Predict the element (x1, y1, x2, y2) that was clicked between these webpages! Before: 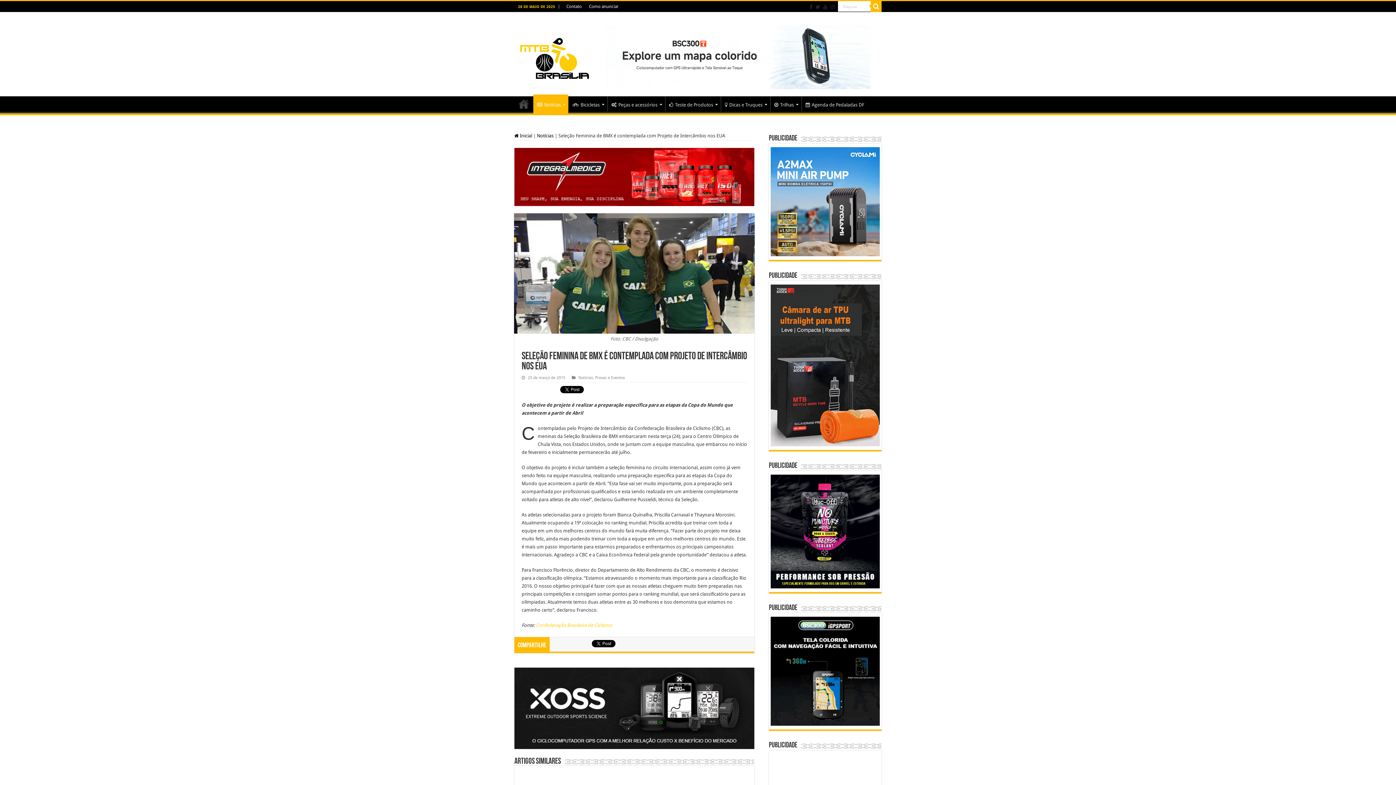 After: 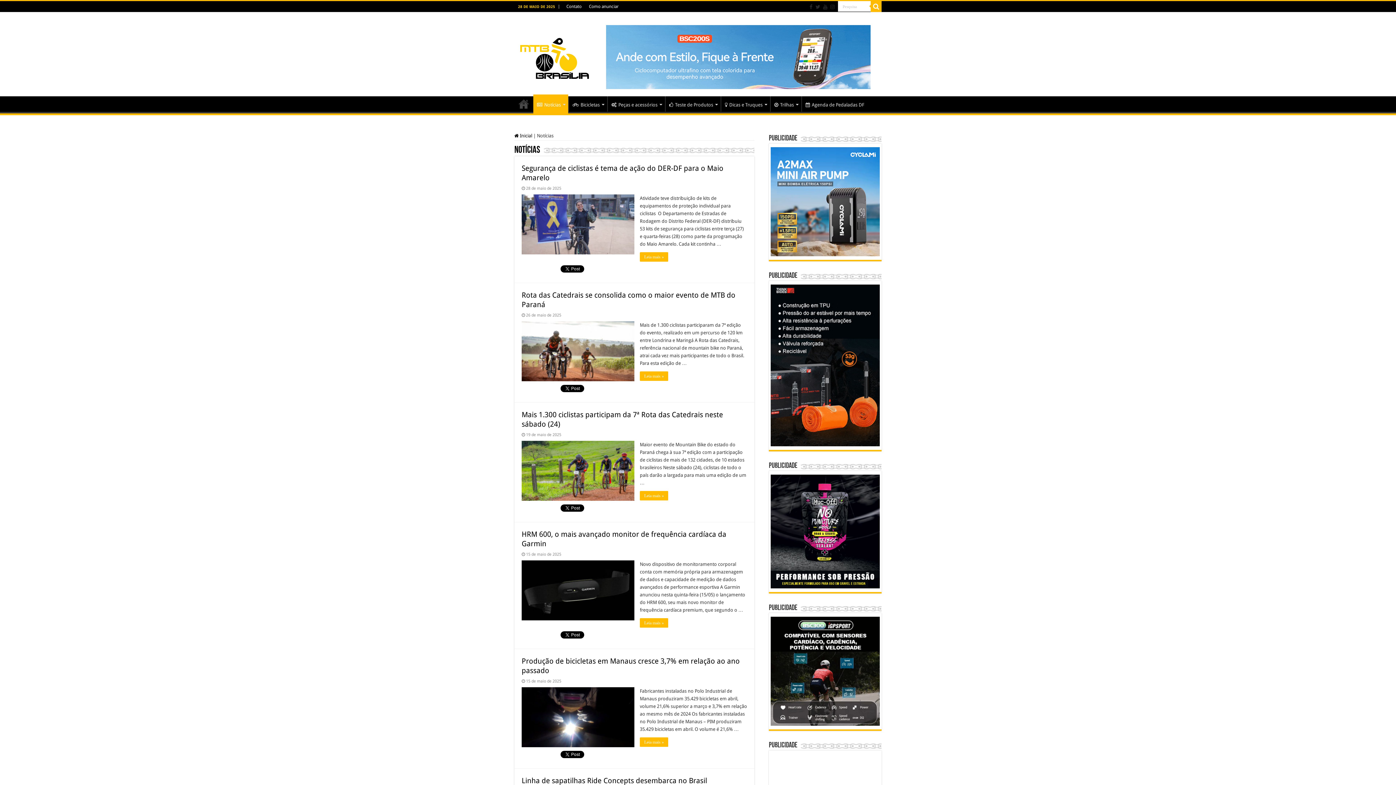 Action: label: Notícias bbox: (533, 94, 568, 113)